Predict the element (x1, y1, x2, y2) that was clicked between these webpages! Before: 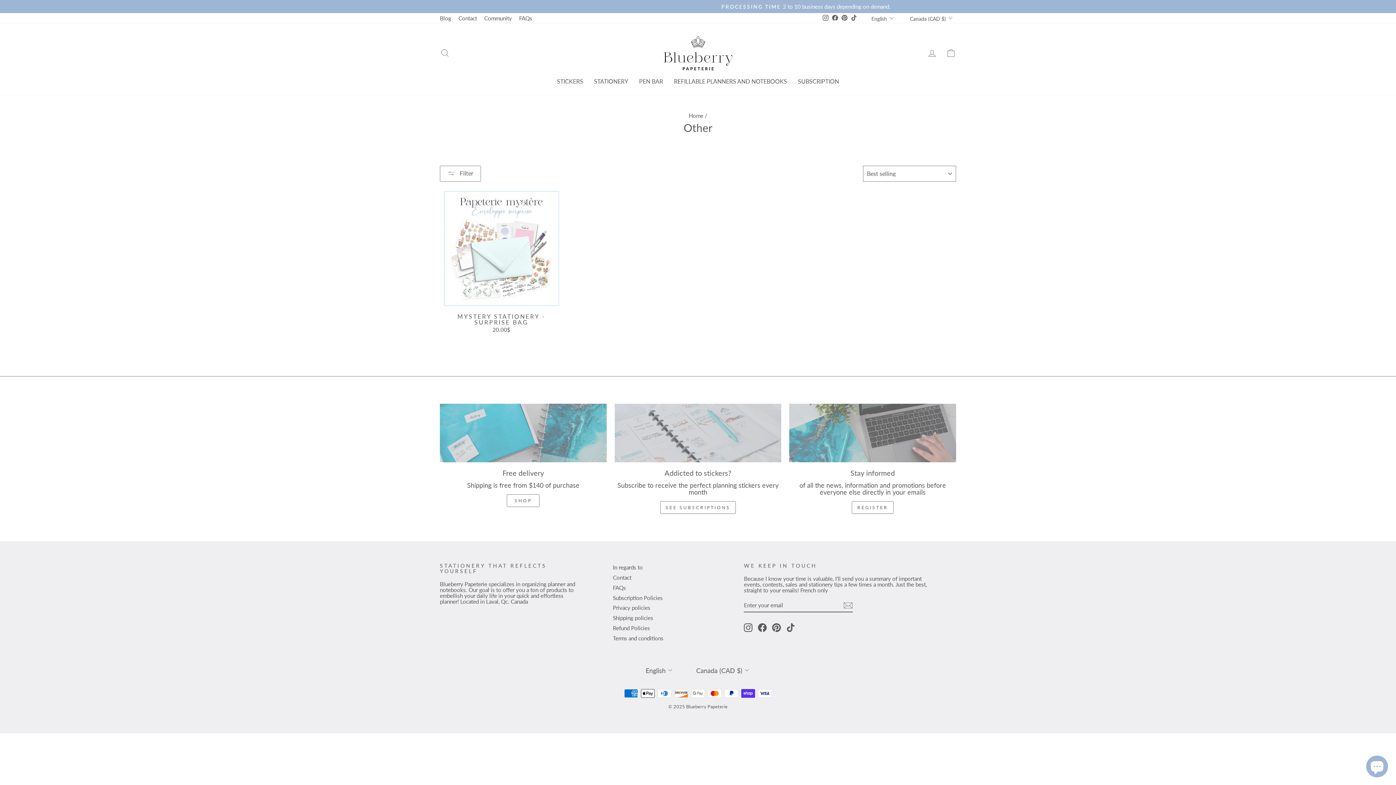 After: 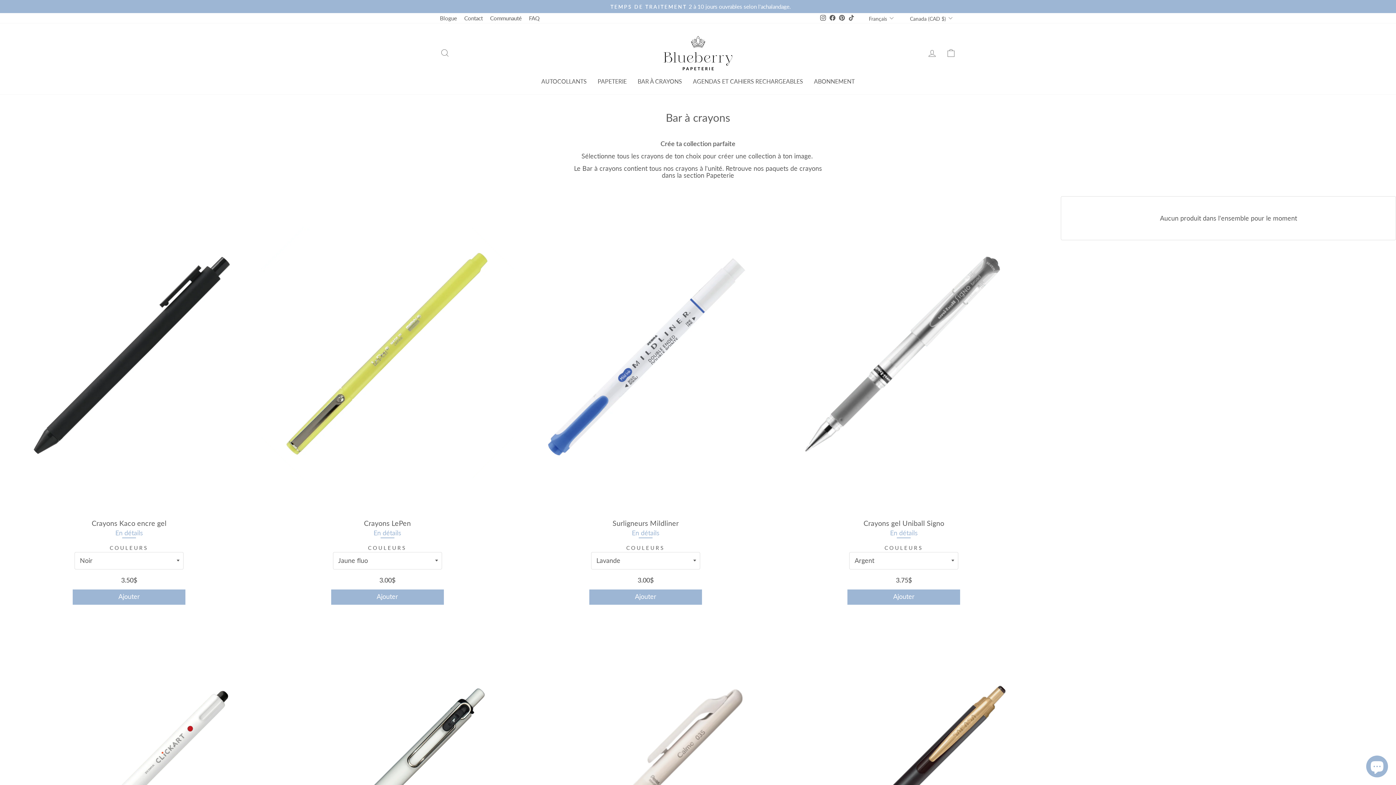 Action: bbox: (633, 75, 668, 87) label: PEN BAR